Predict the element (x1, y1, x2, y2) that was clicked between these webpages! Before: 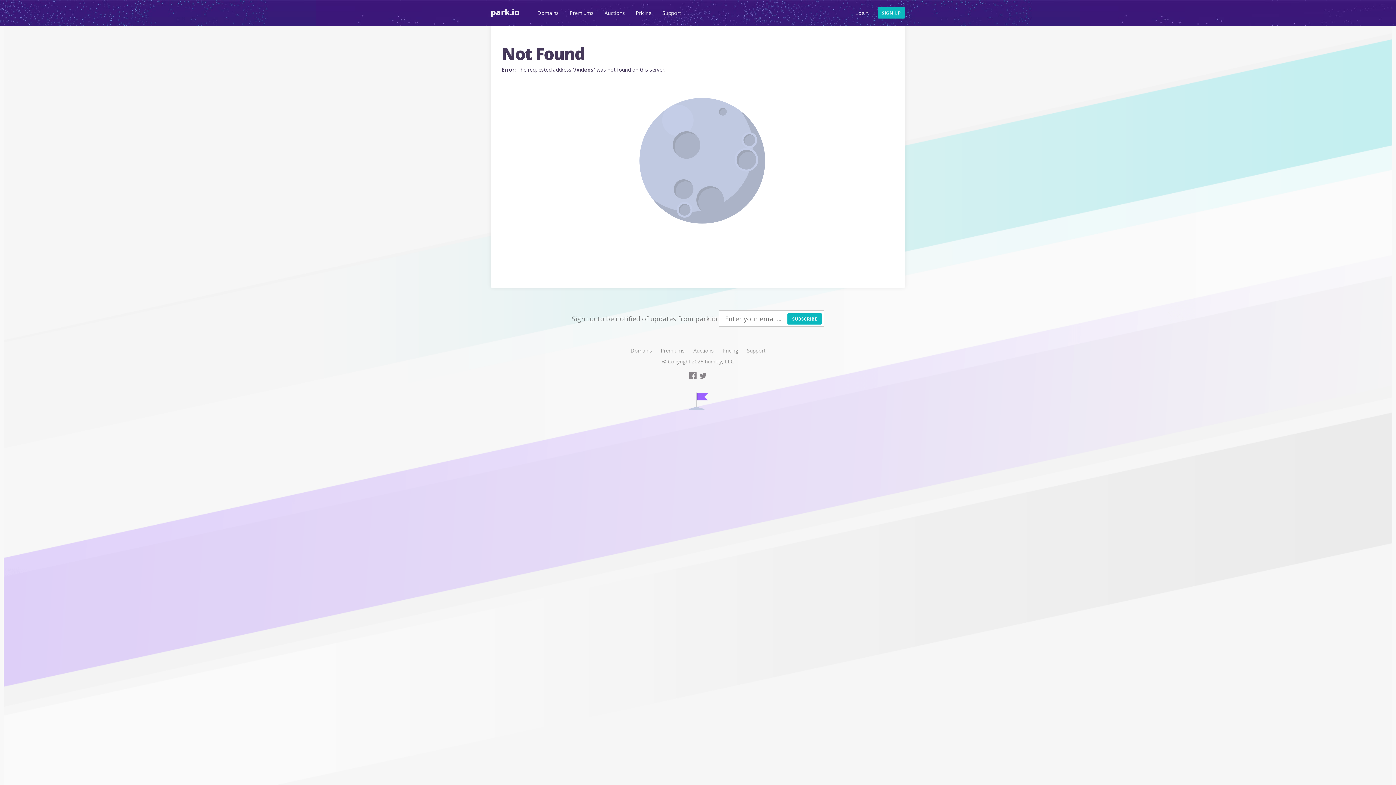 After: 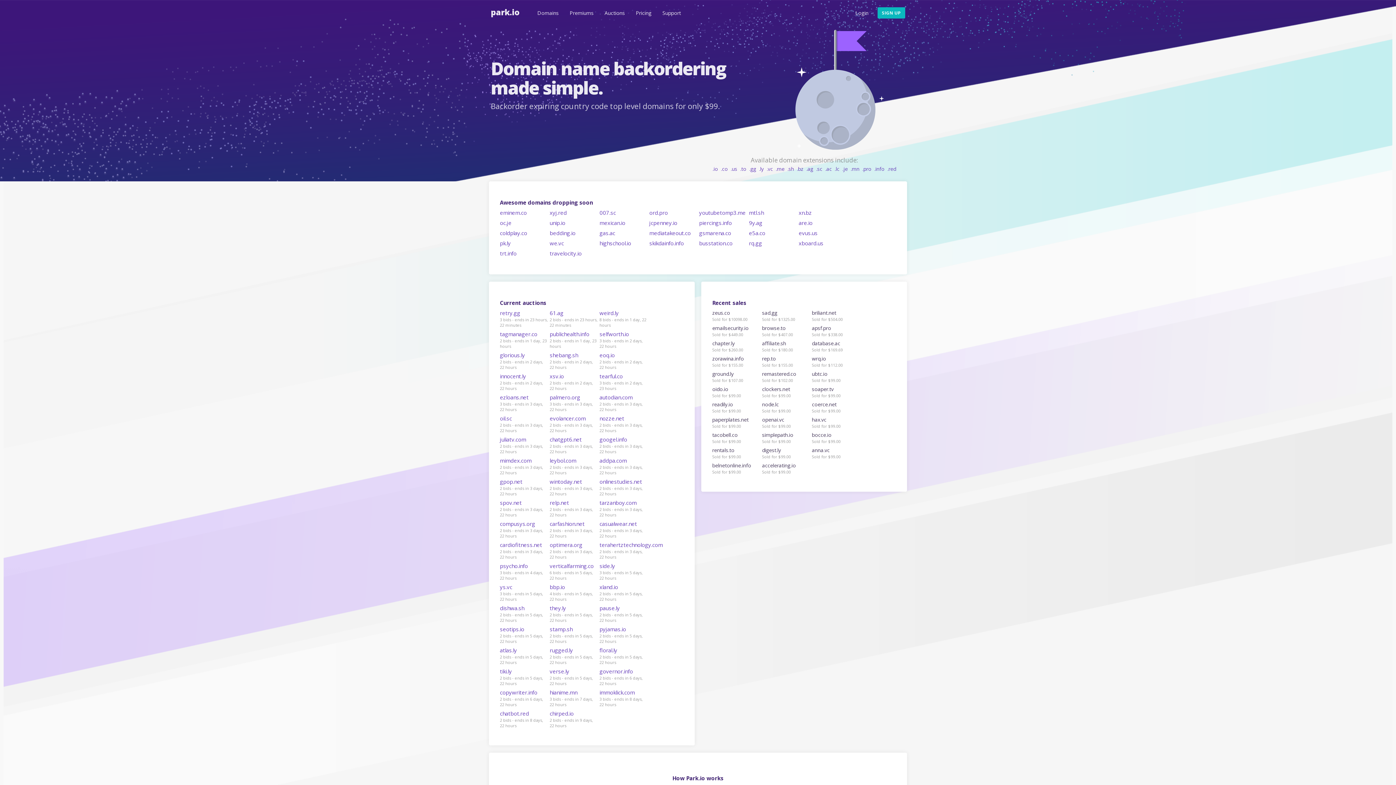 Action: bbox: (485, 4, 532, 21) label: park.io